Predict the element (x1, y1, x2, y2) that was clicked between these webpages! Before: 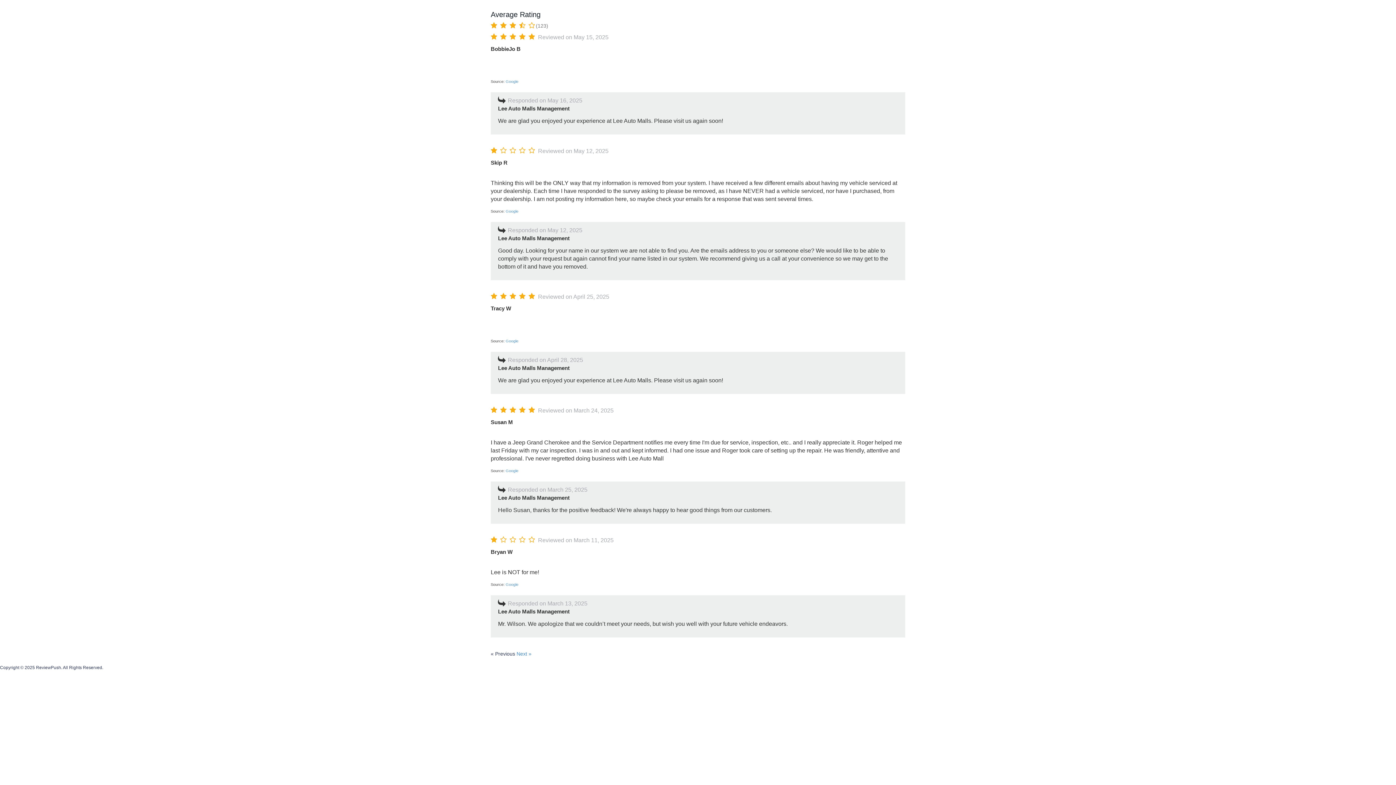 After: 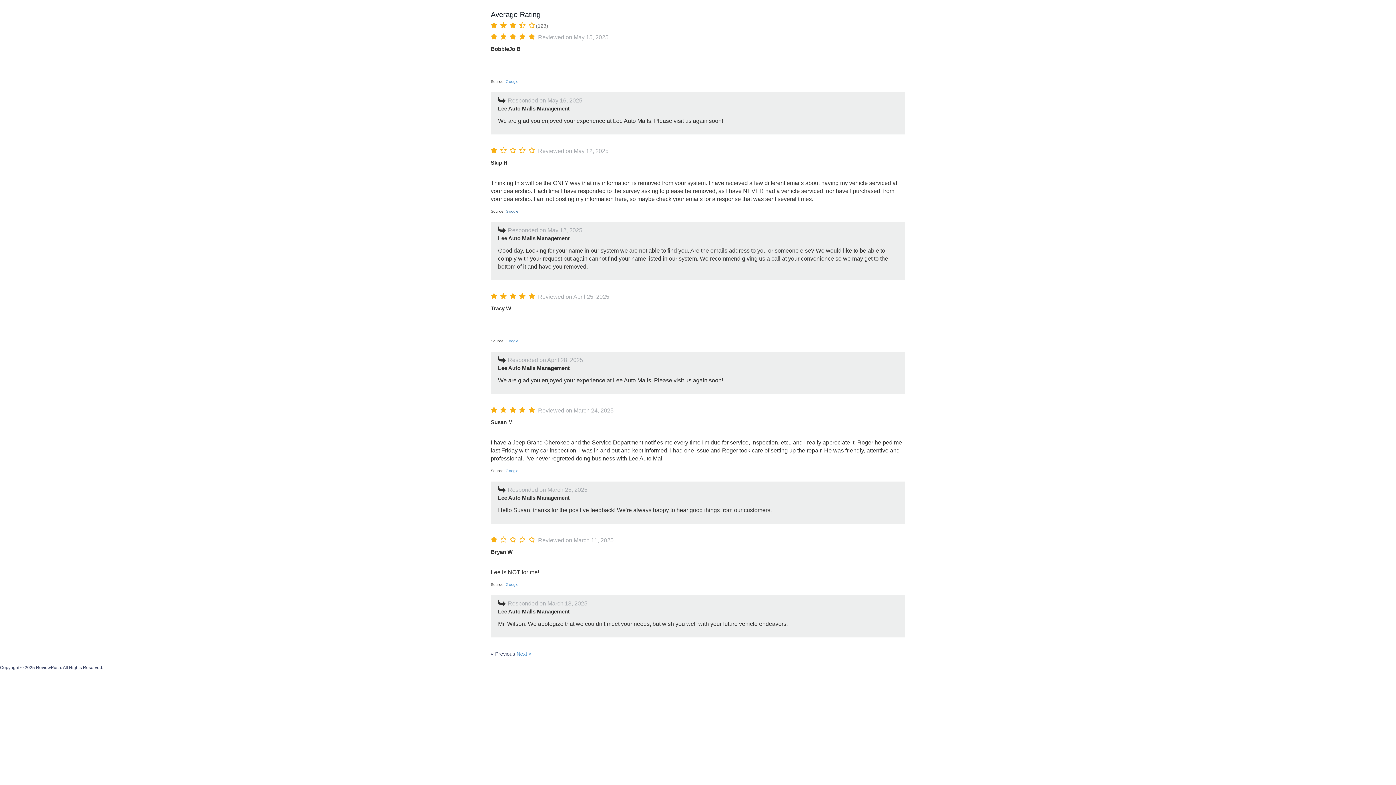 Action: bbox: (505, 209, 518, 213) label: Google